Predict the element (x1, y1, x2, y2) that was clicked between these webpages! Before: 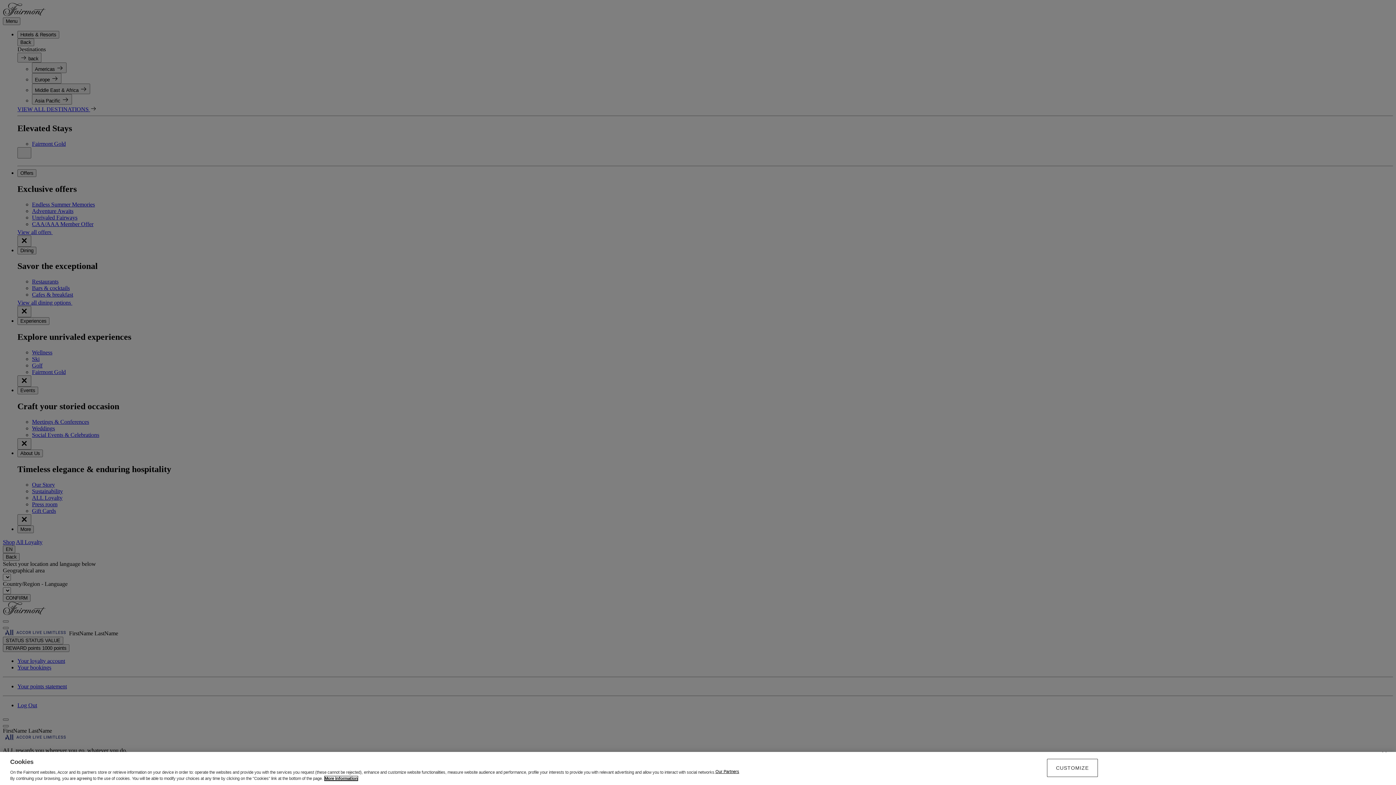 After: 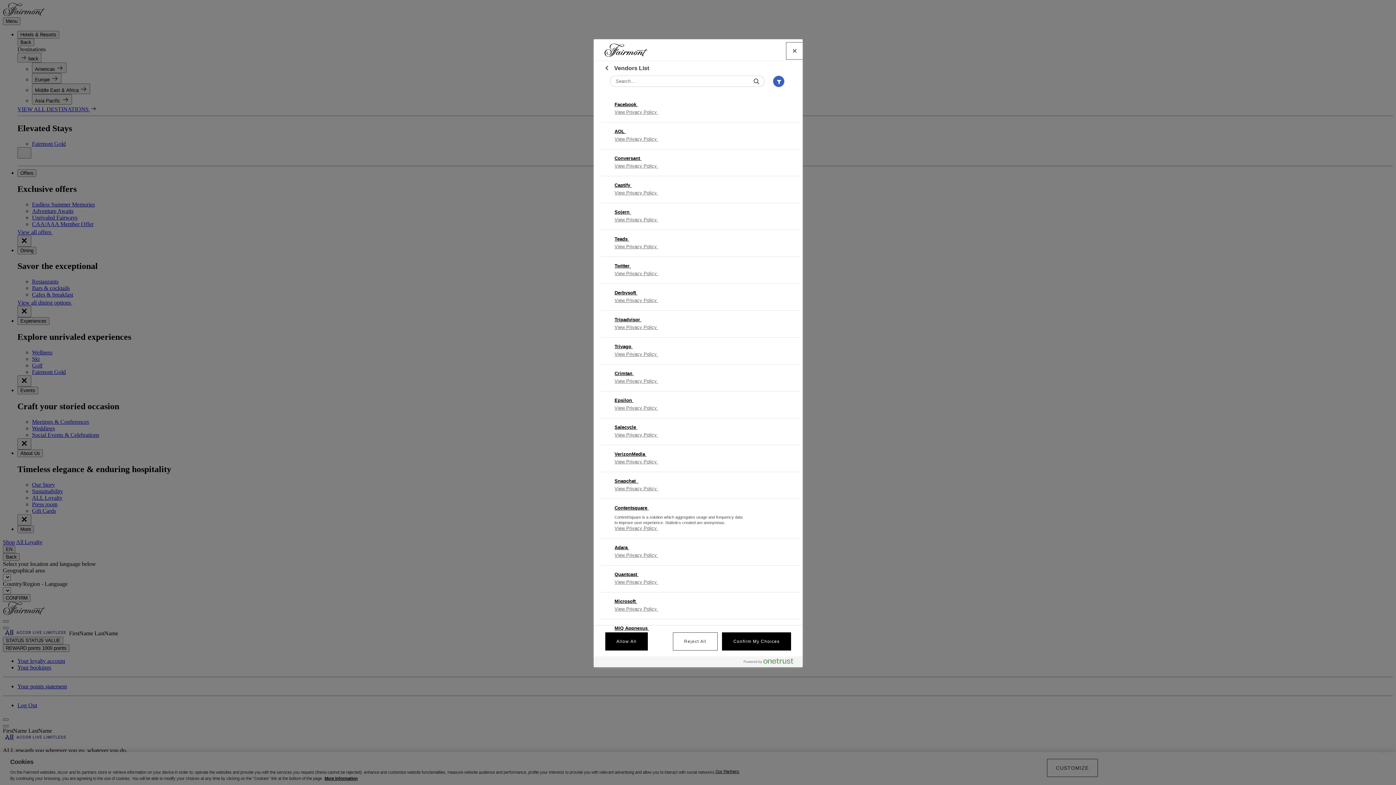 Action: bbox: (715, 769, 739, 774) label: Our Partners